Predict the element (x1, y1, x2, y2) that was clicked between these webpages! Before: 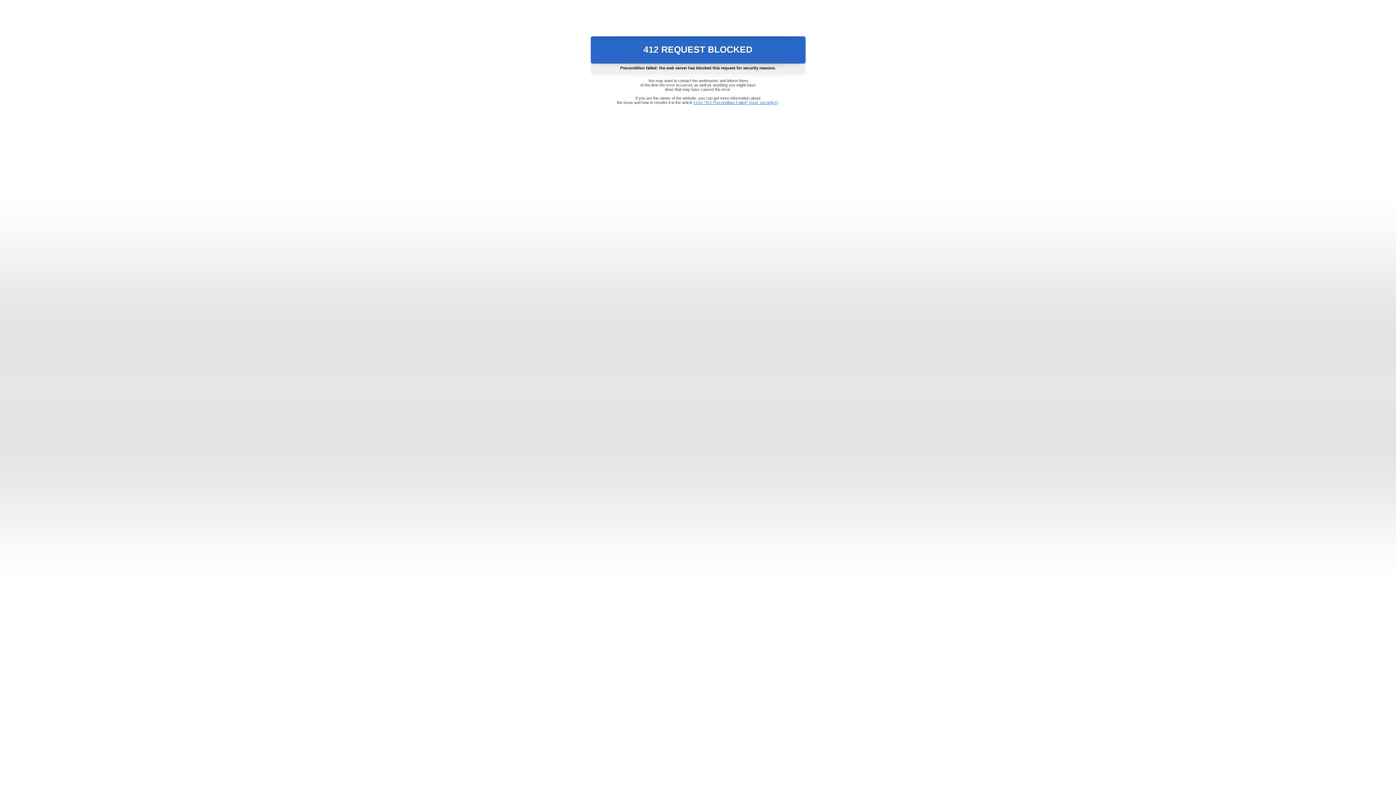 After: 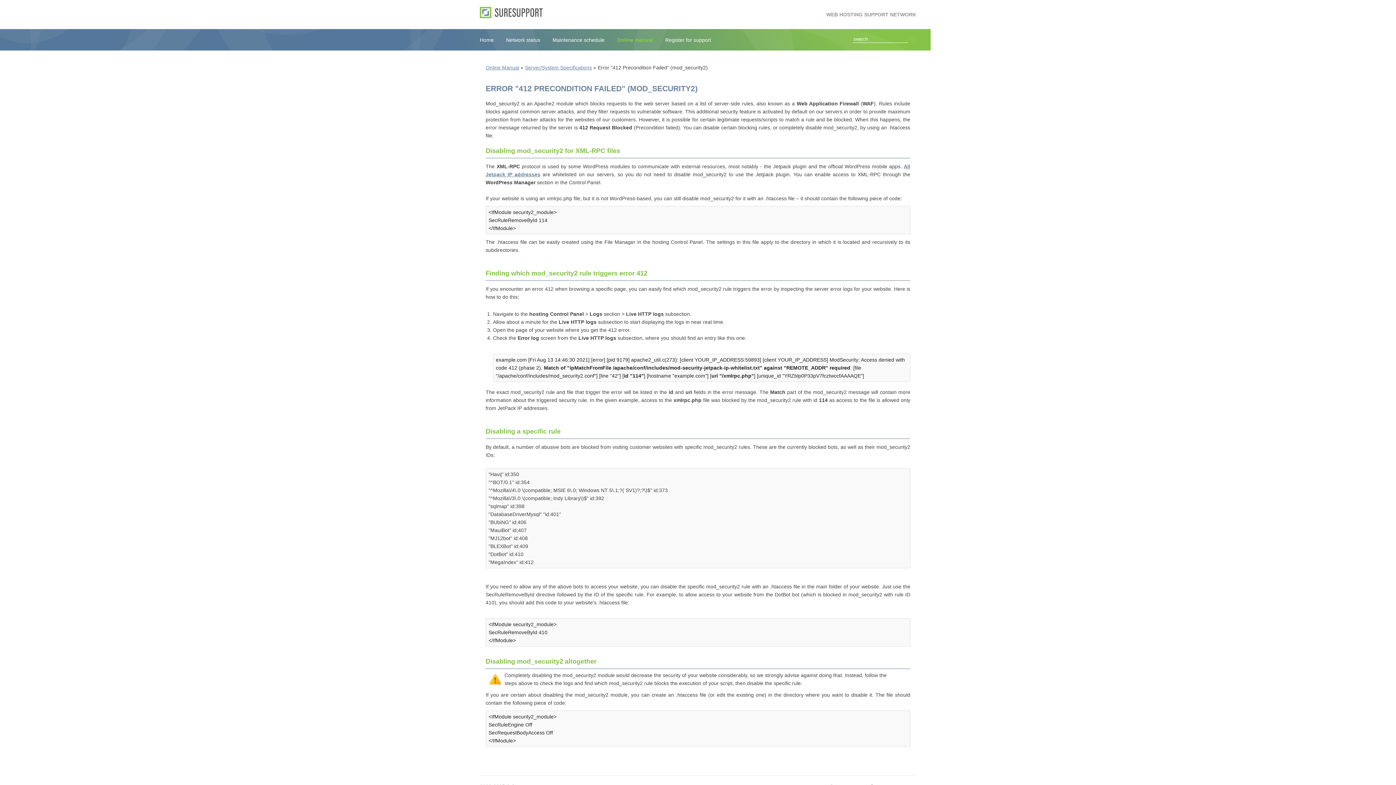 Action: label: Error "412 Precondition Failed" (mod_security2) bbox: (693, 100, 778, 104)